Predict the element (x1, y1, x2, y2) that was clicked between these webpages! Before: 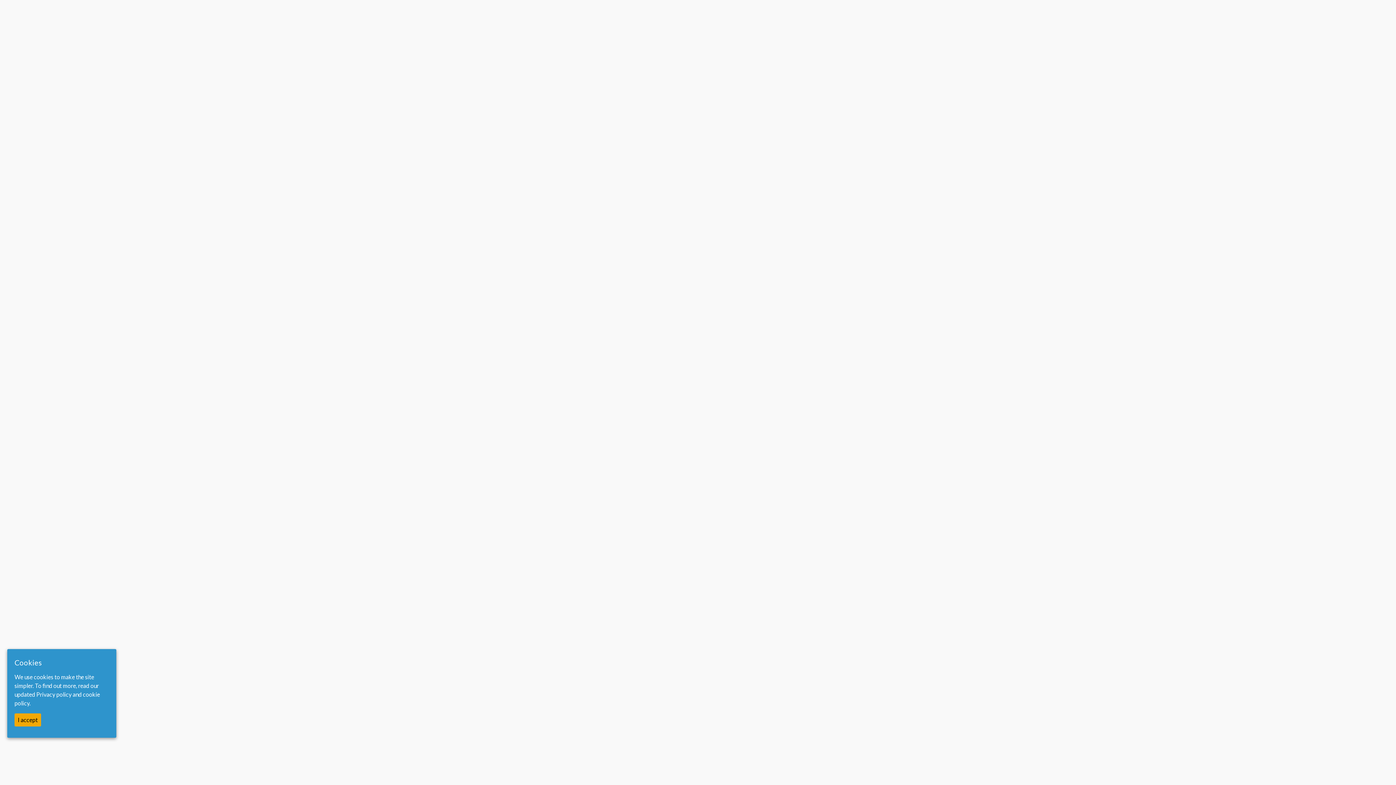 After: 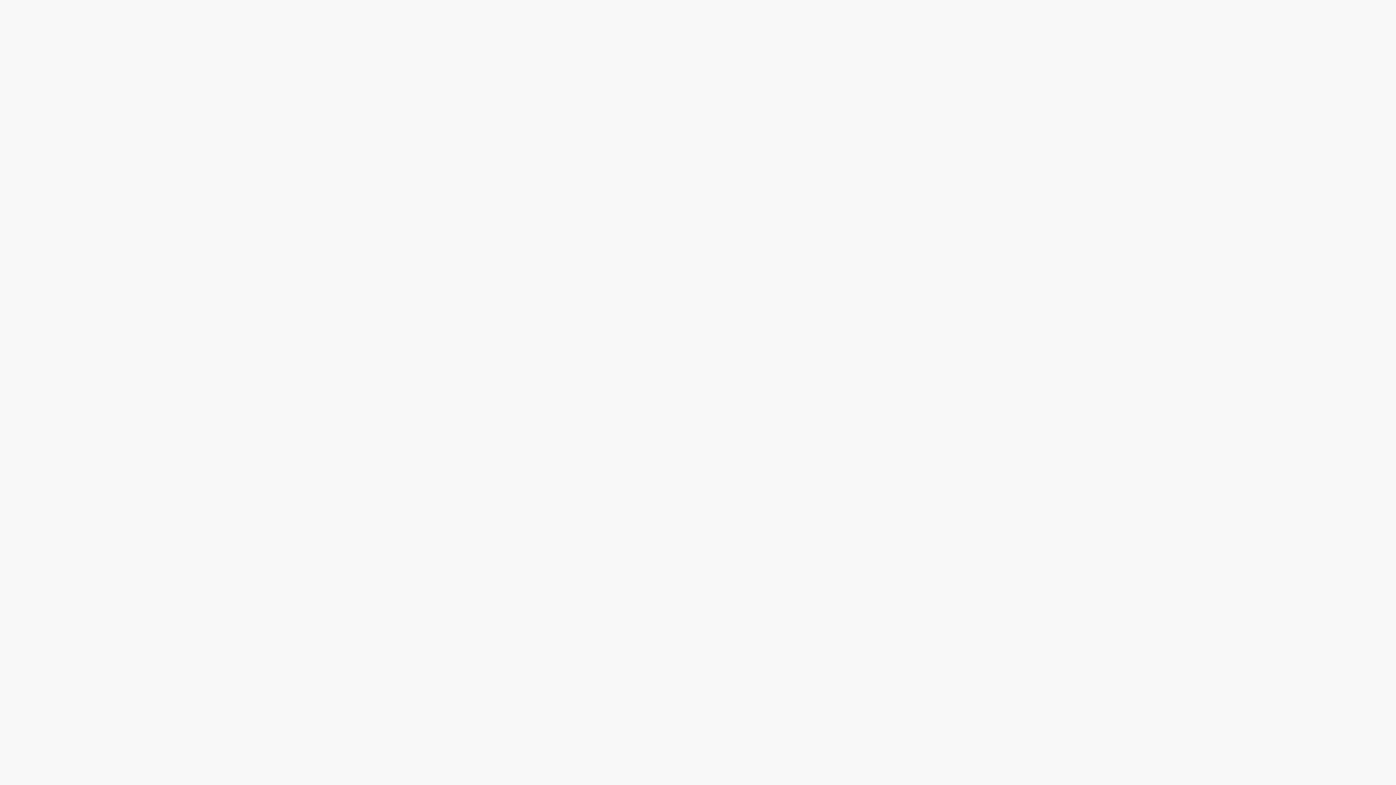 Action: label: I accept bbox: (14, 713, 41, 727)